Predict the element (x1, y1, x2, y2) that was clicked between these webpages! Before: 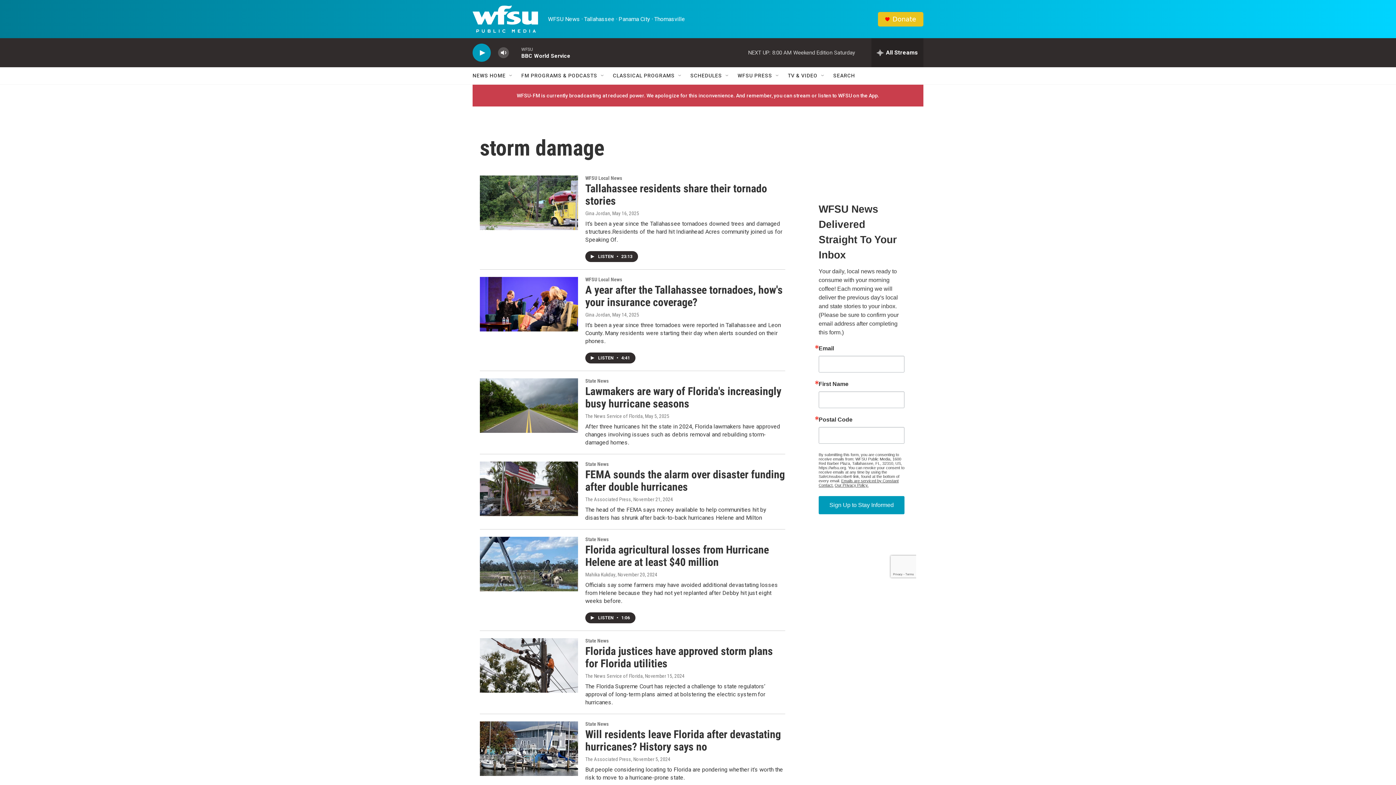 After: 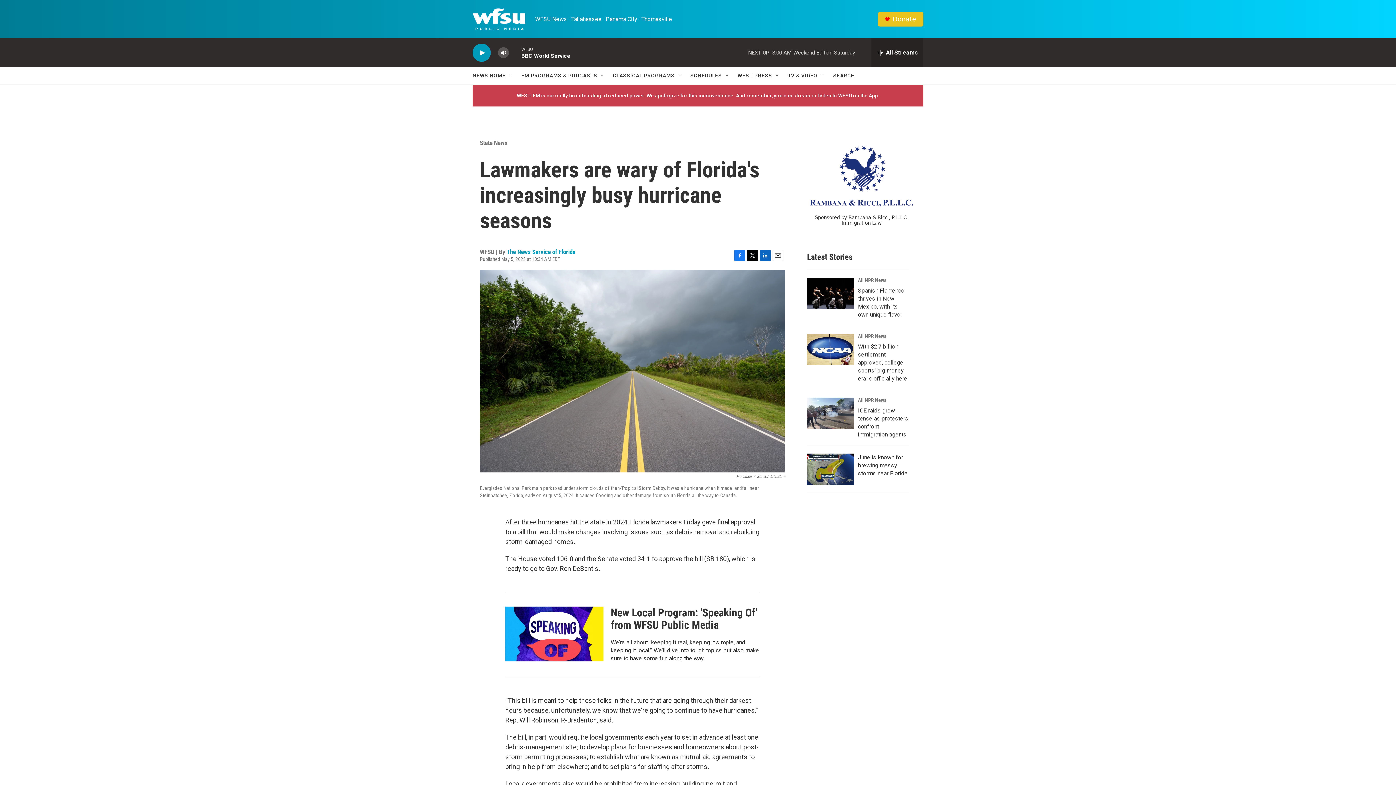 Action: bbox: (480, 378, 578, 433) label: Lawmakers are wary of Florida's increasingly busy hurricane seasons